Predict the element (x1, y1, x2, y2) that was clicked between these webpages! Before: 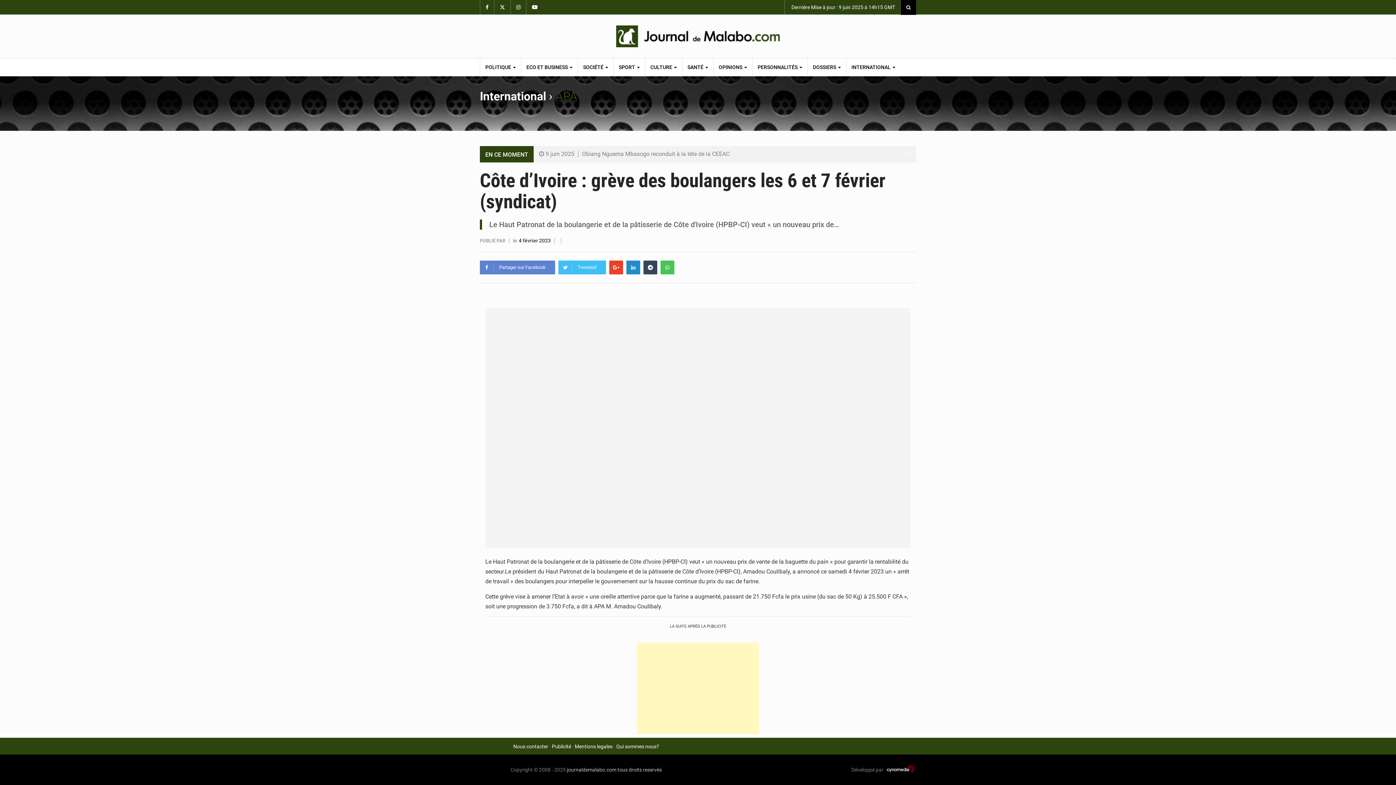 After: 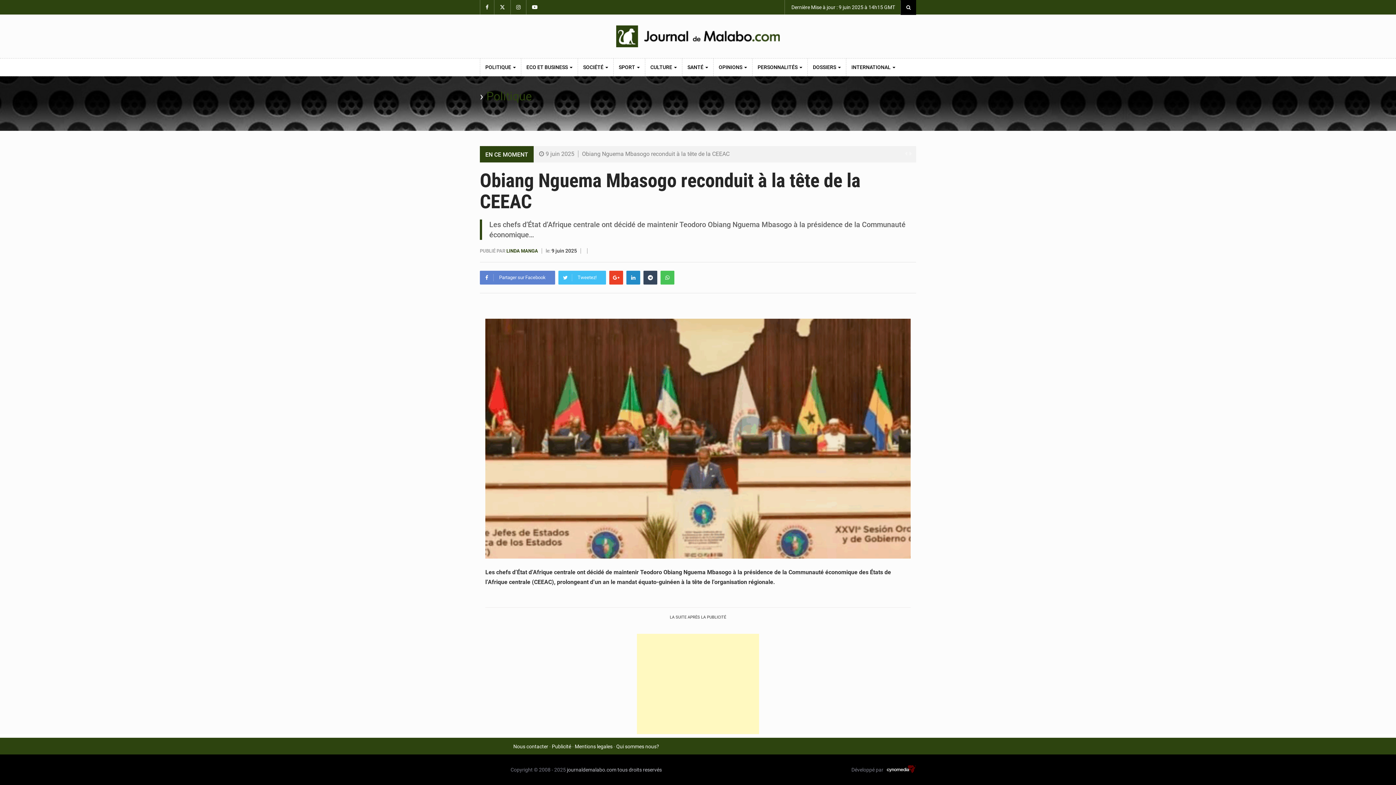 Action: bbox: (582, 150, 729, 157) label: Obiang Nguema Mbasogo reconduit à la tête de la CEEAC